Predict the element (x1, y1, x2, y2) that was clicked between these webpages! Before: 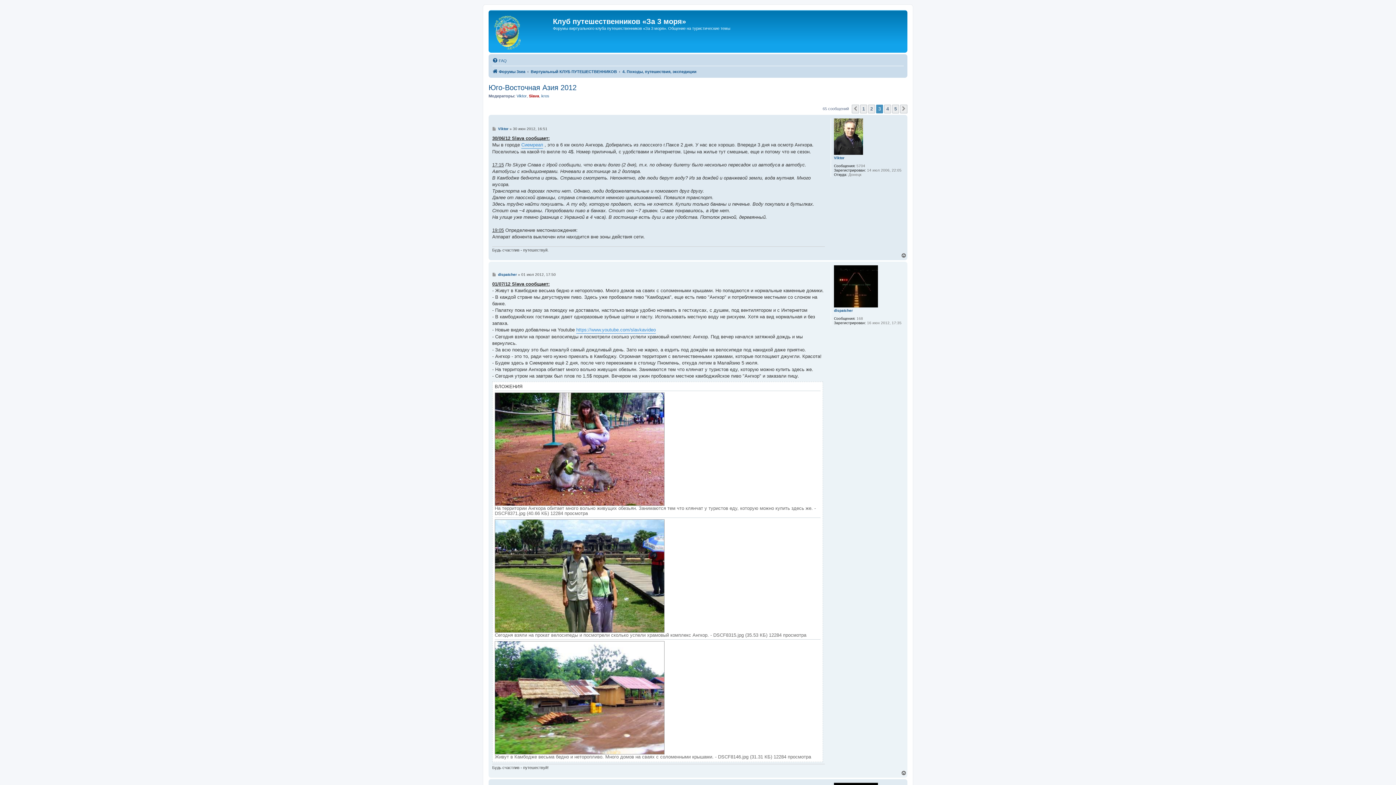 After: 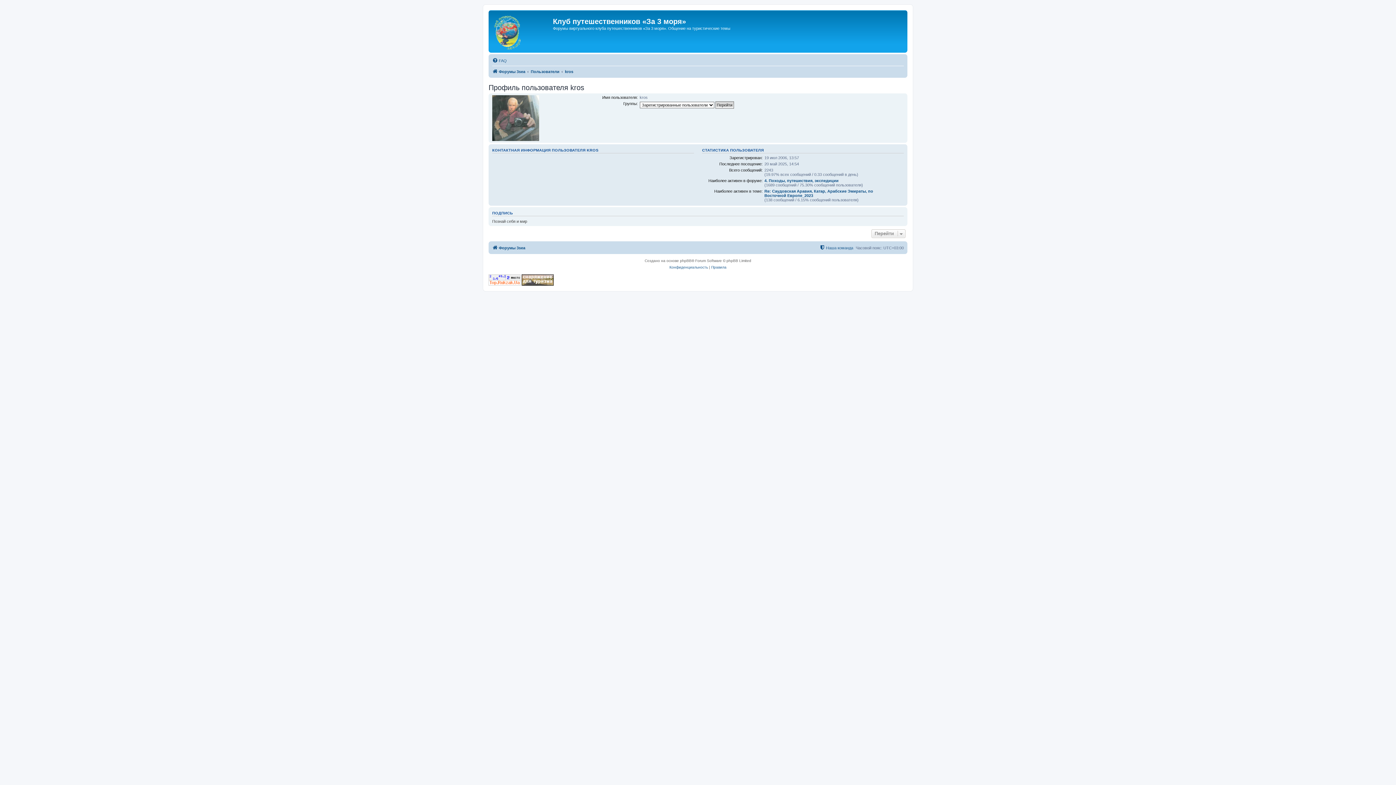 Action: label: kros bbox: (541, 93, 549, 98)